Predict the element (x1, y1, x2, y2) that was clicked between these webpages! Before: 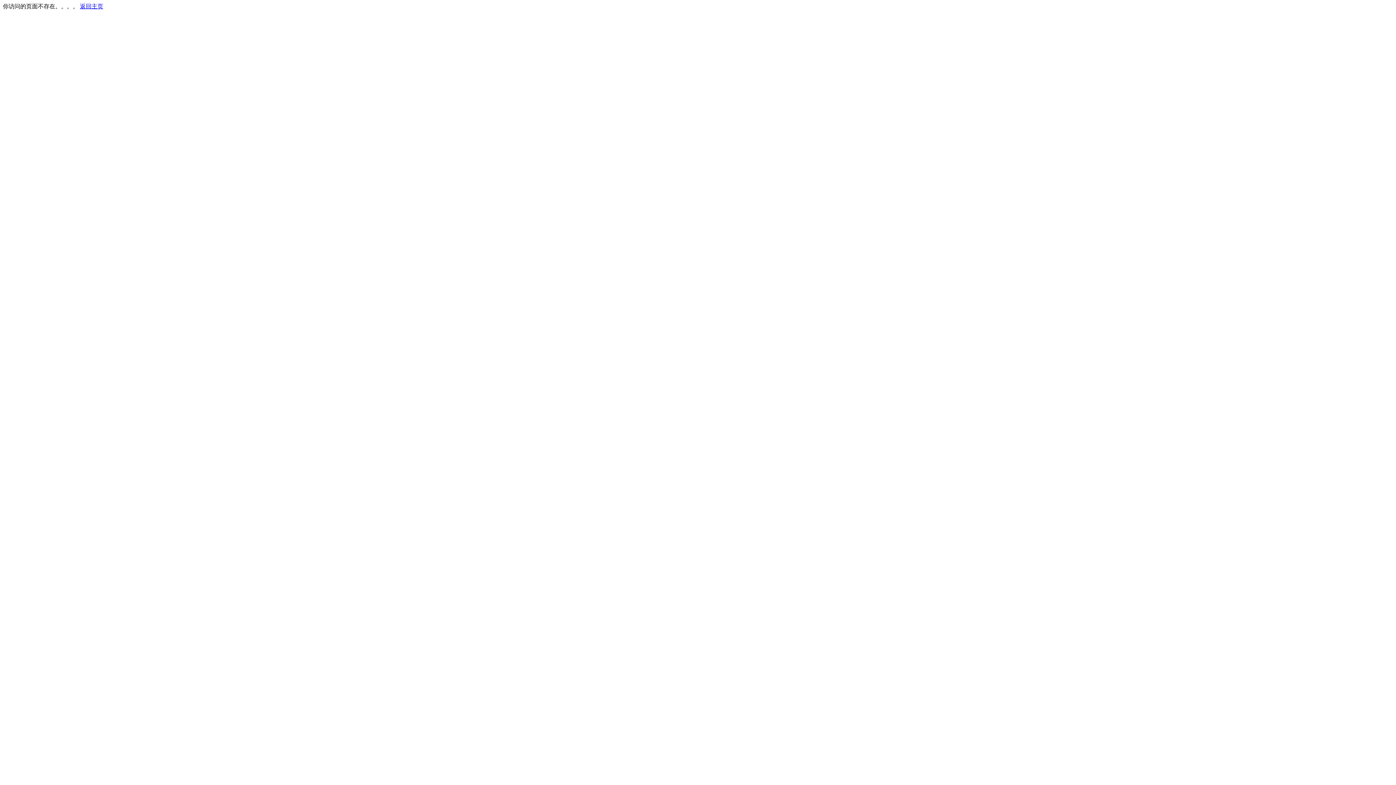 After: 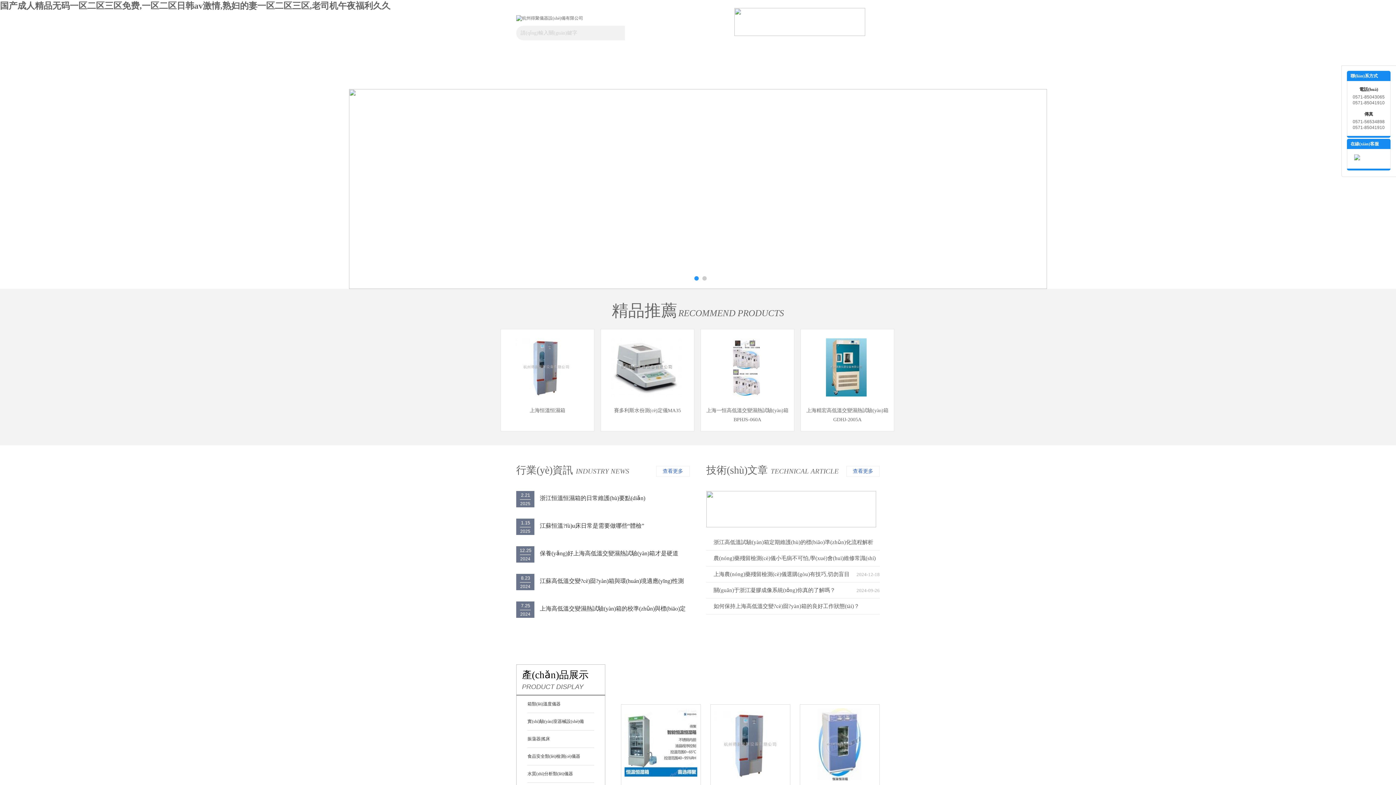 Action: bbox: (80, 3, 103, 9) label: 返回主页